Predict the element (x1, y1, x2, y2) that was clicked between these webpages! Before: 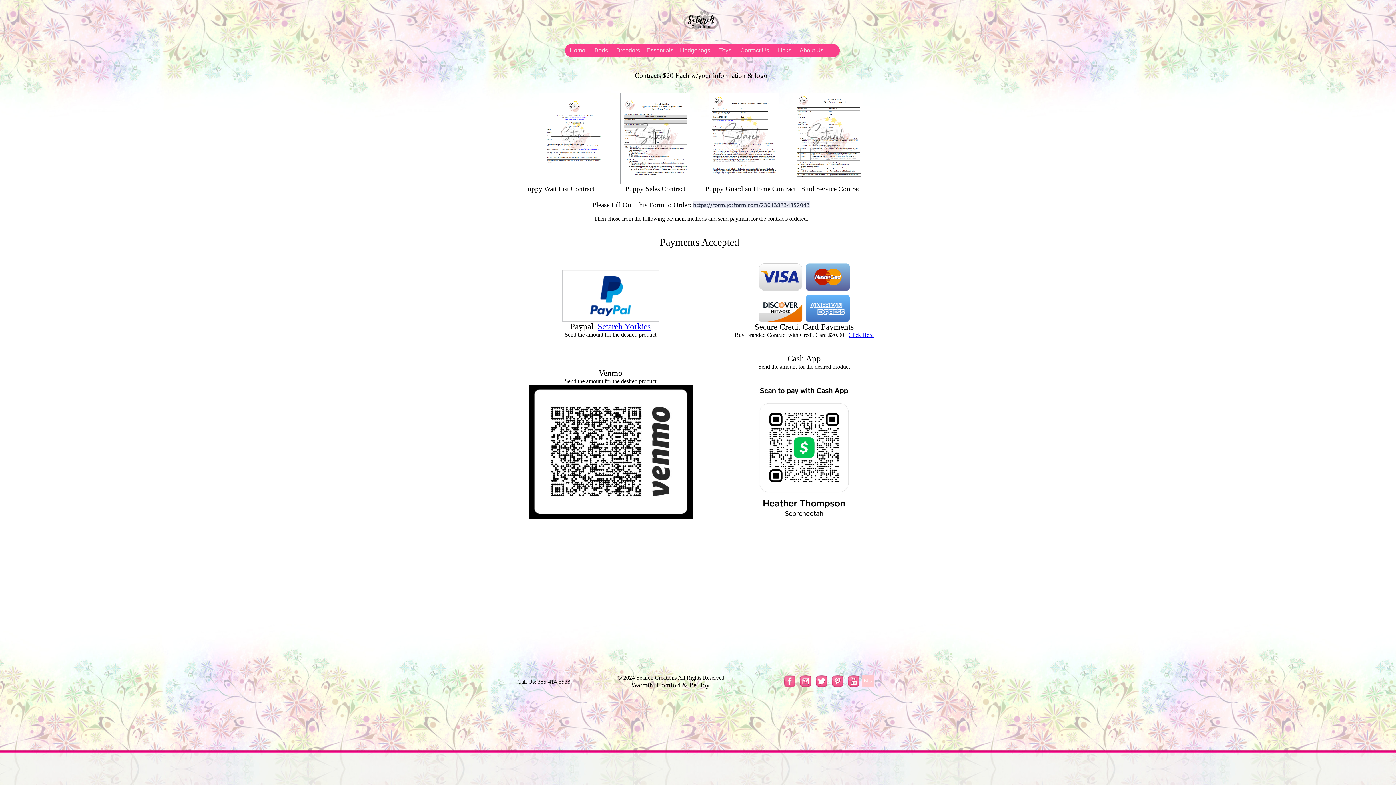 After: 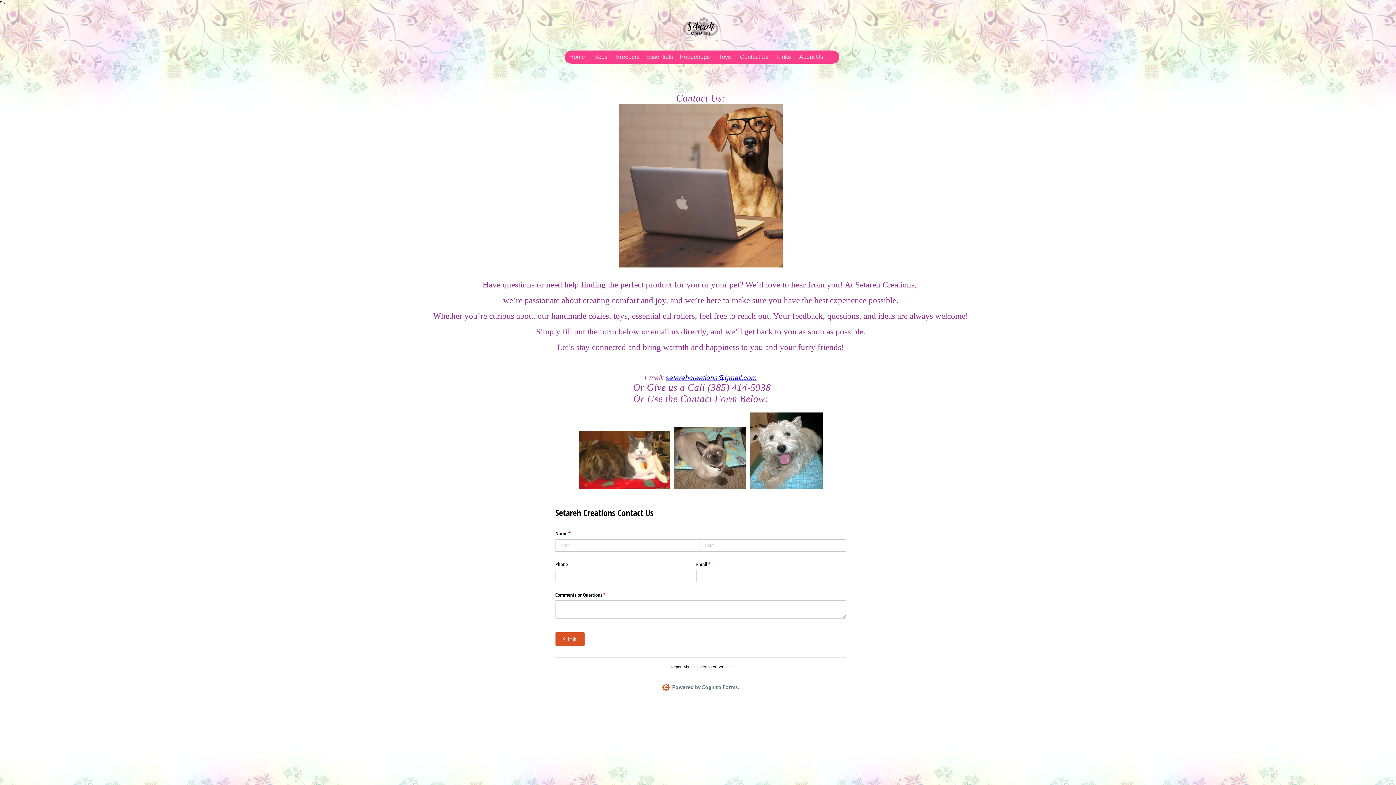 Action: label: Contact Us bbox: (737, 45, 769, 56)